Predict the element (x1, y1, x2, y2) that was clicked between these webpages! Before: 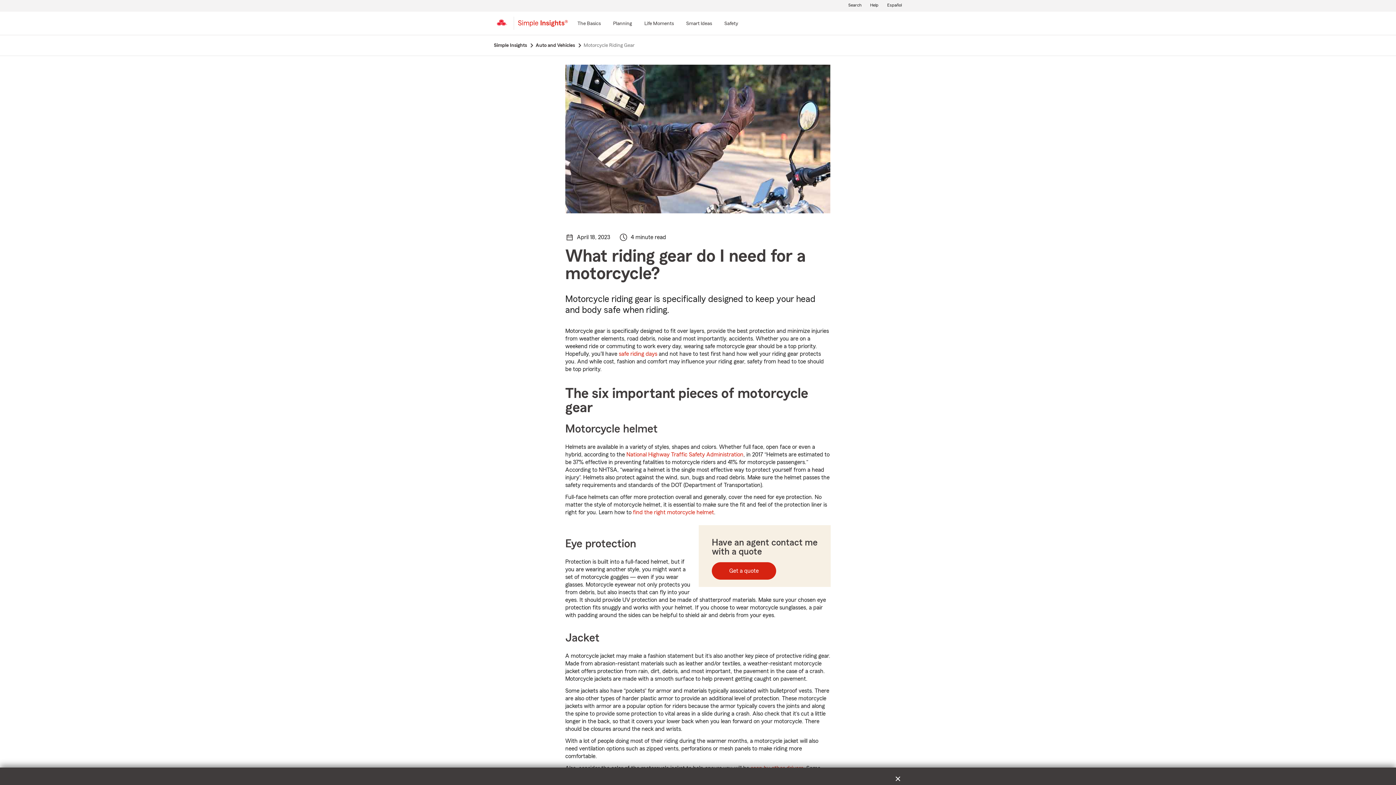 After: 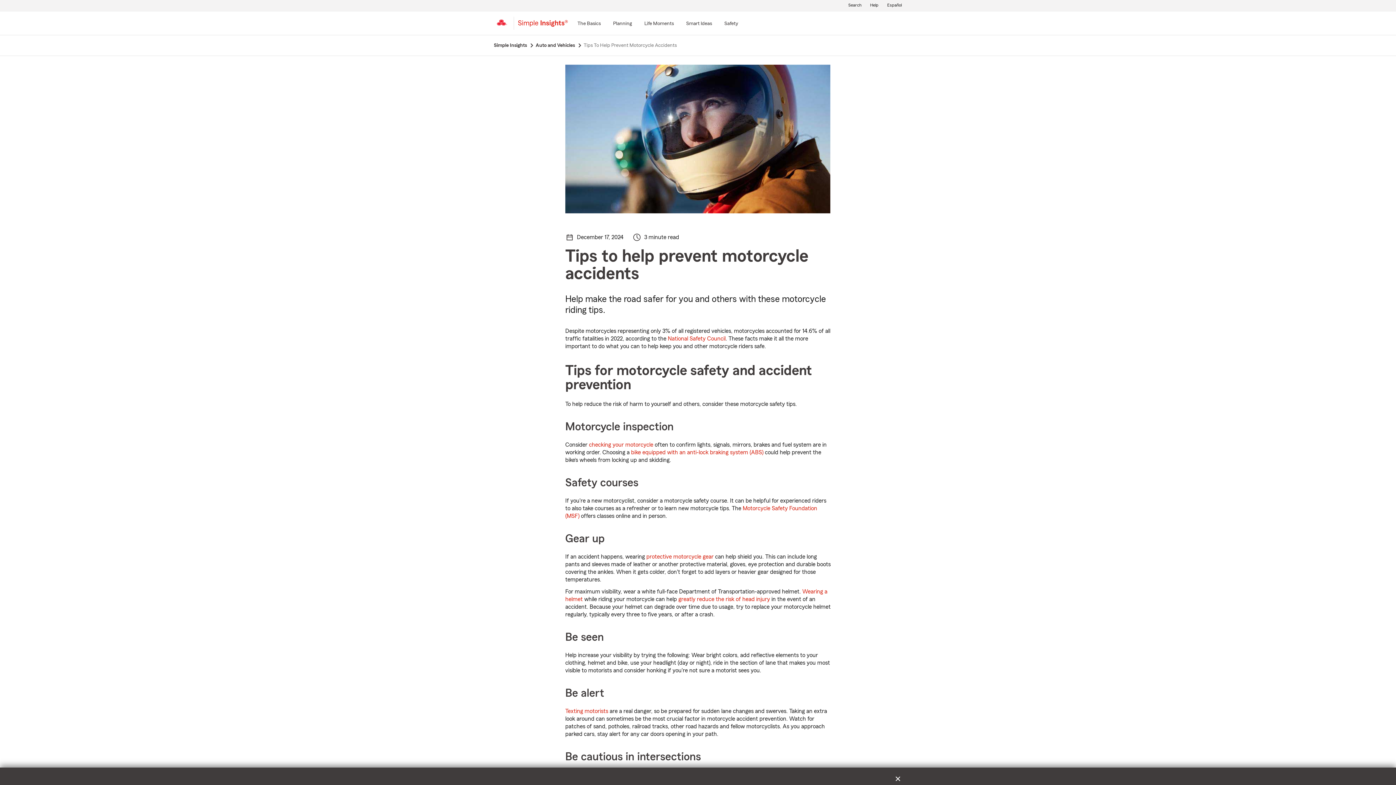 Action: bbox: (618, 351, 657, 357) label: safe riding days